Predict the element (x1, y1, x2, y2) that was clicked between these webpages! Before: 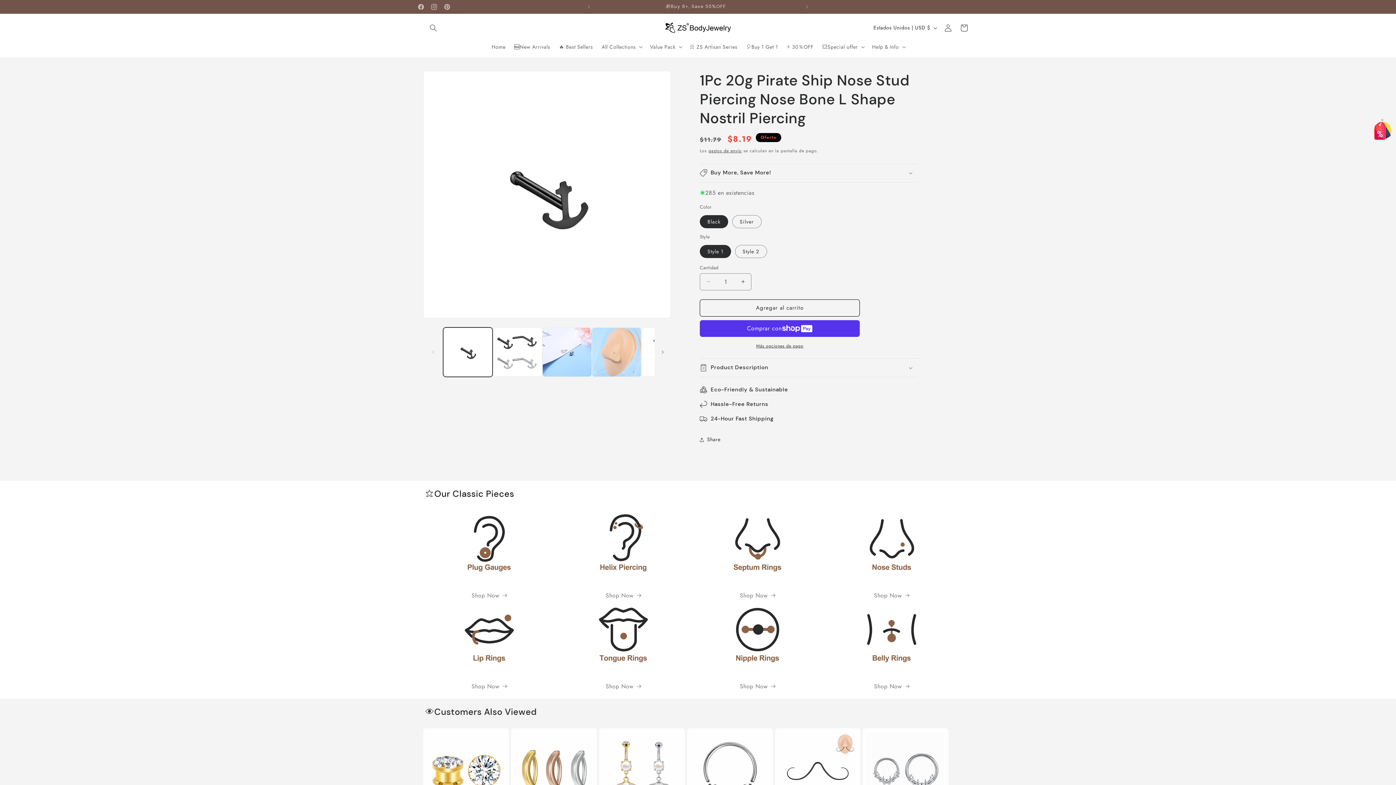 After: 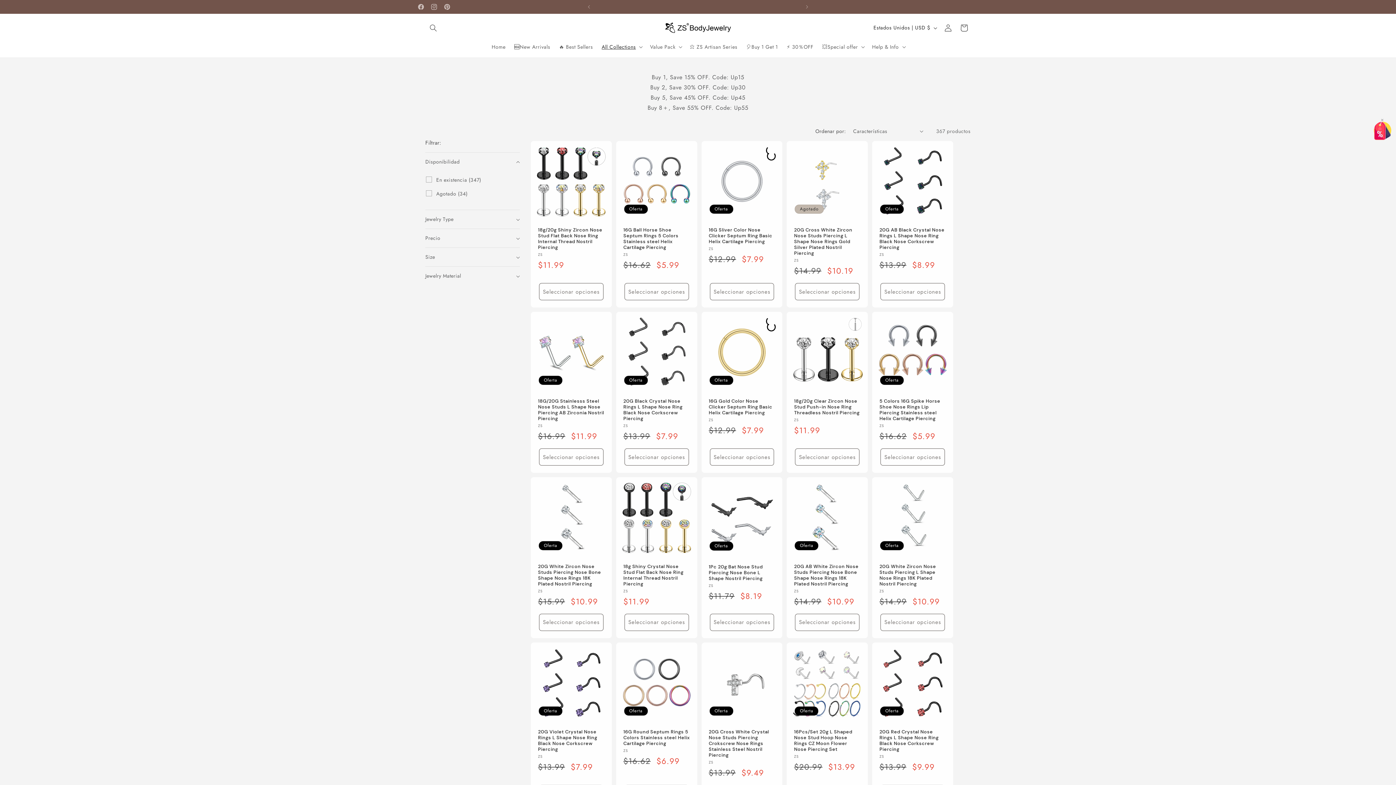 Action: bbox: (874, 590, 909, 601) label: Shop Now
 